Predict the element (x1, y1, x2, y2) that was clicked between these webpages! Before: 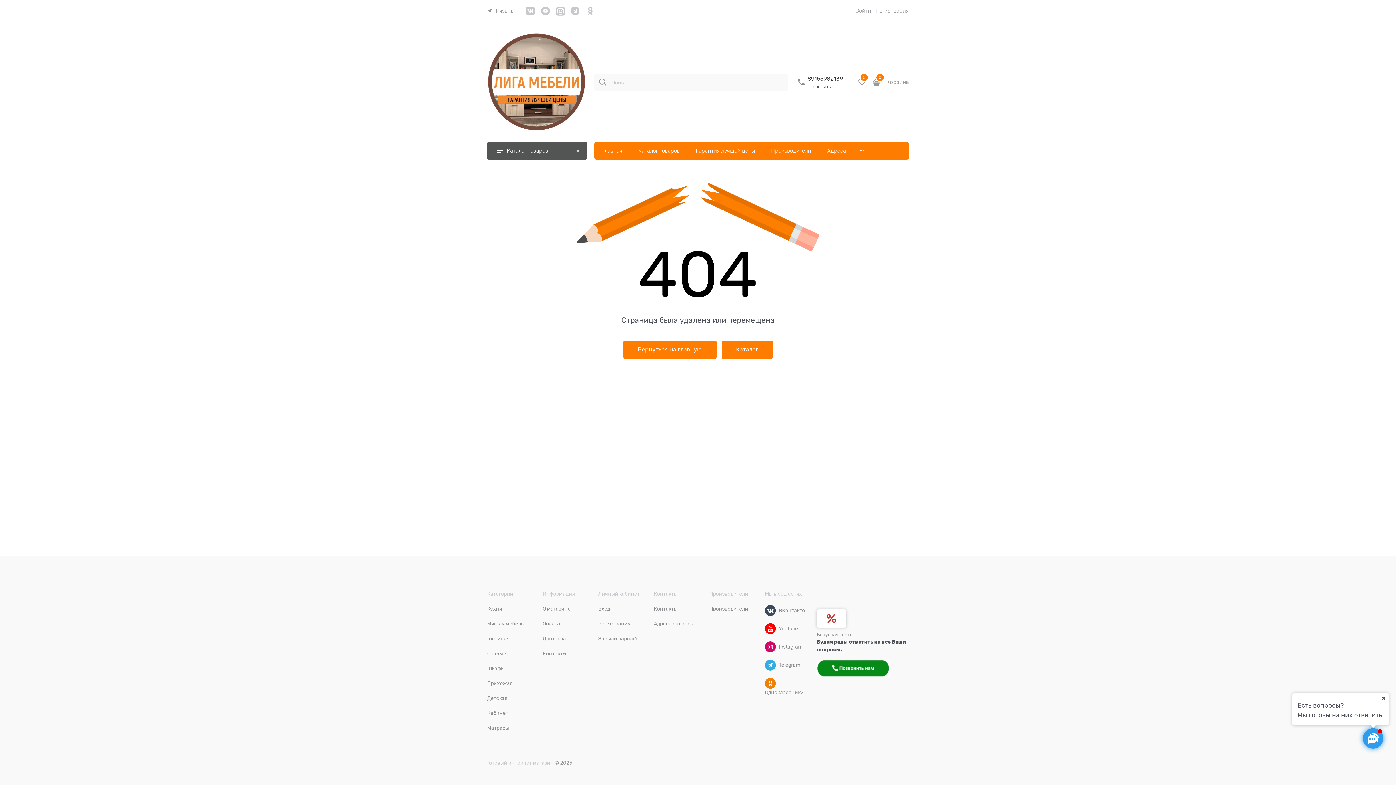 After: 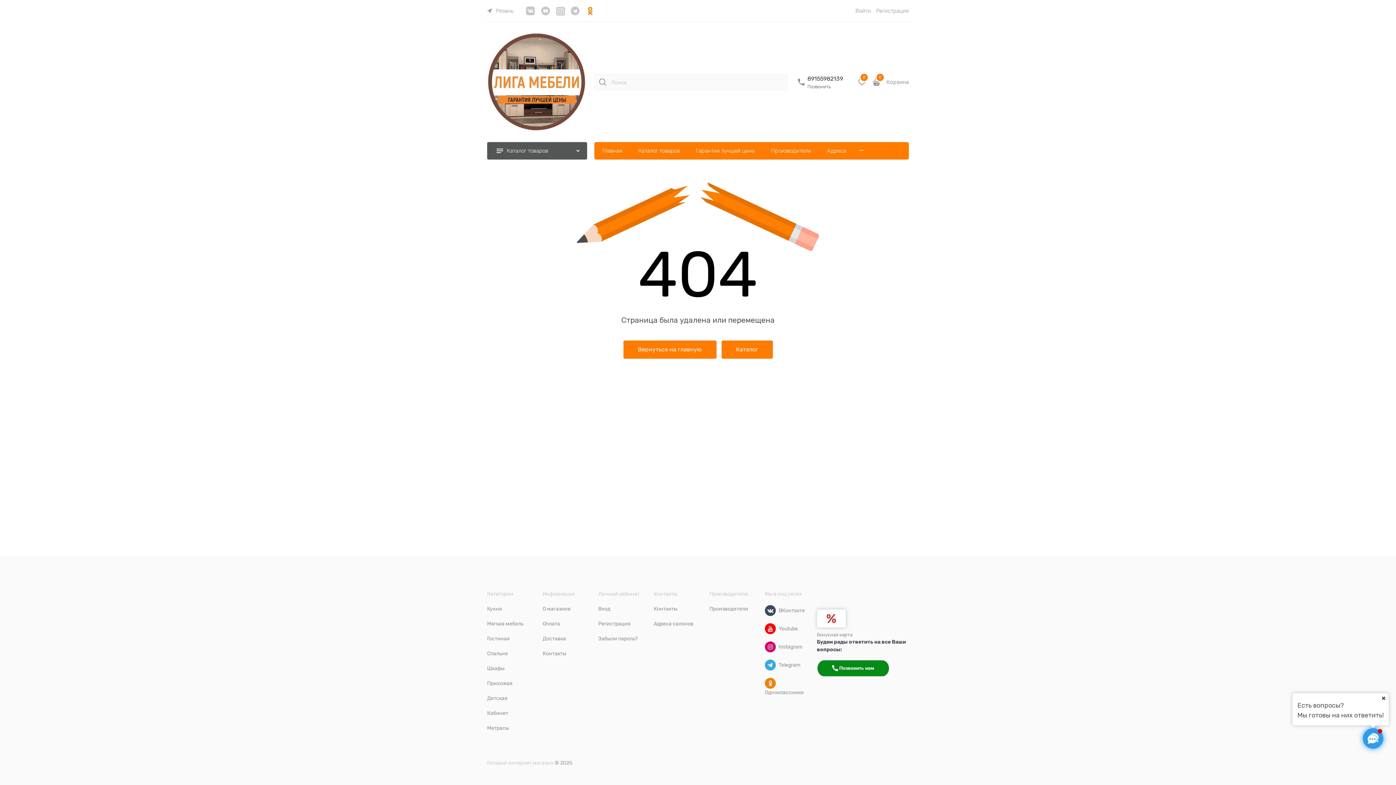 Action: bbox: (585, 10, 594, 16) label: odnoklassniki